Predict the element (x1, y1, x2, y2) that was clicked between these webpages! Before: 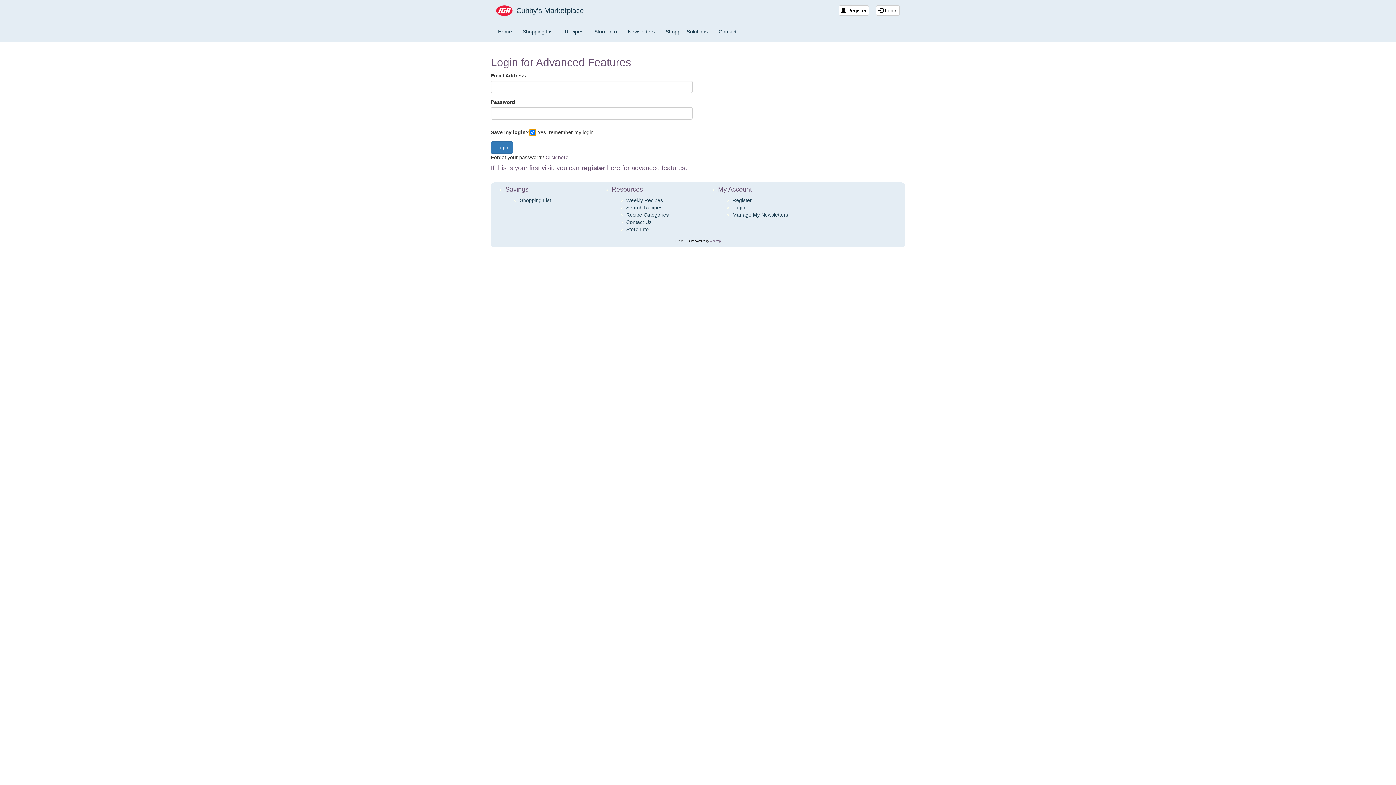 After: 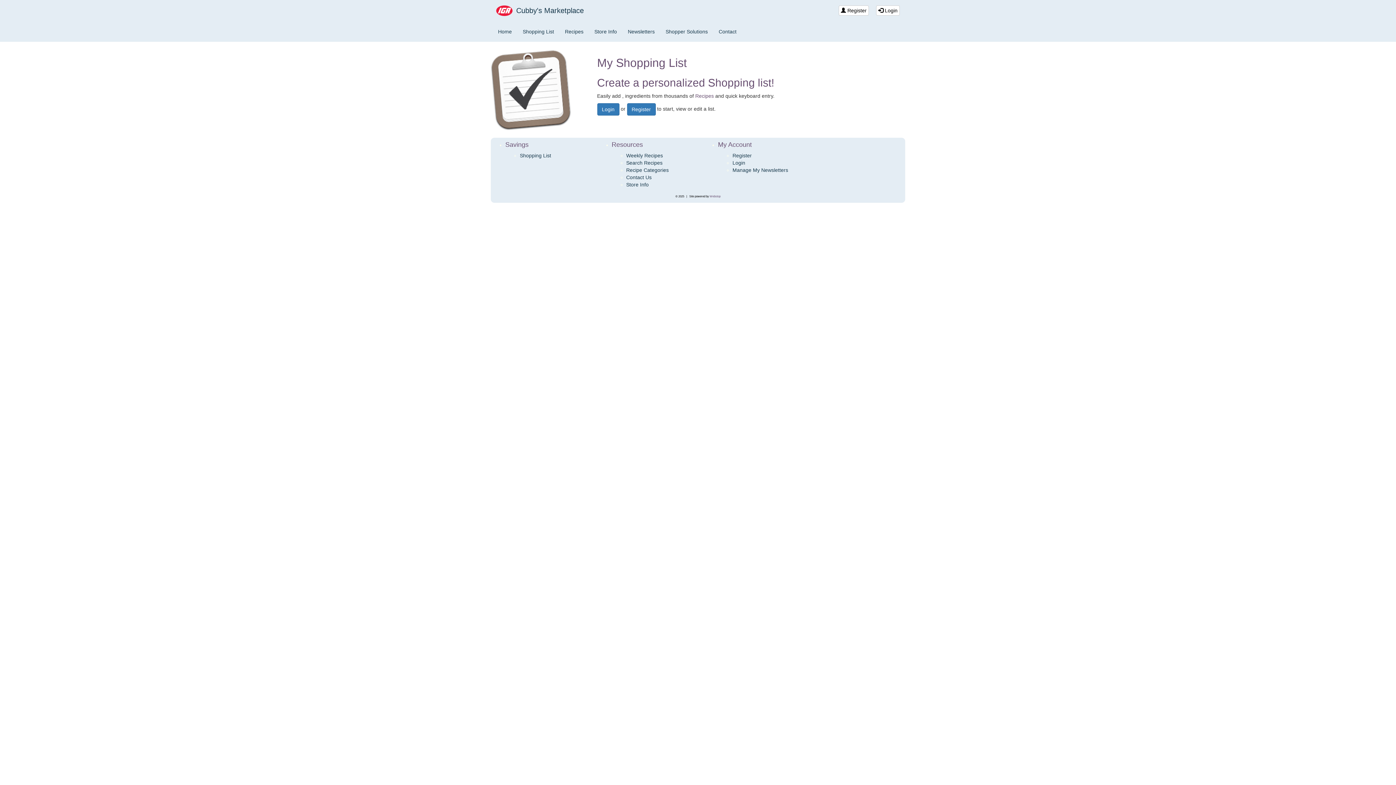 Action: bbox: (520, 197, 551, 203) label: Shopping List